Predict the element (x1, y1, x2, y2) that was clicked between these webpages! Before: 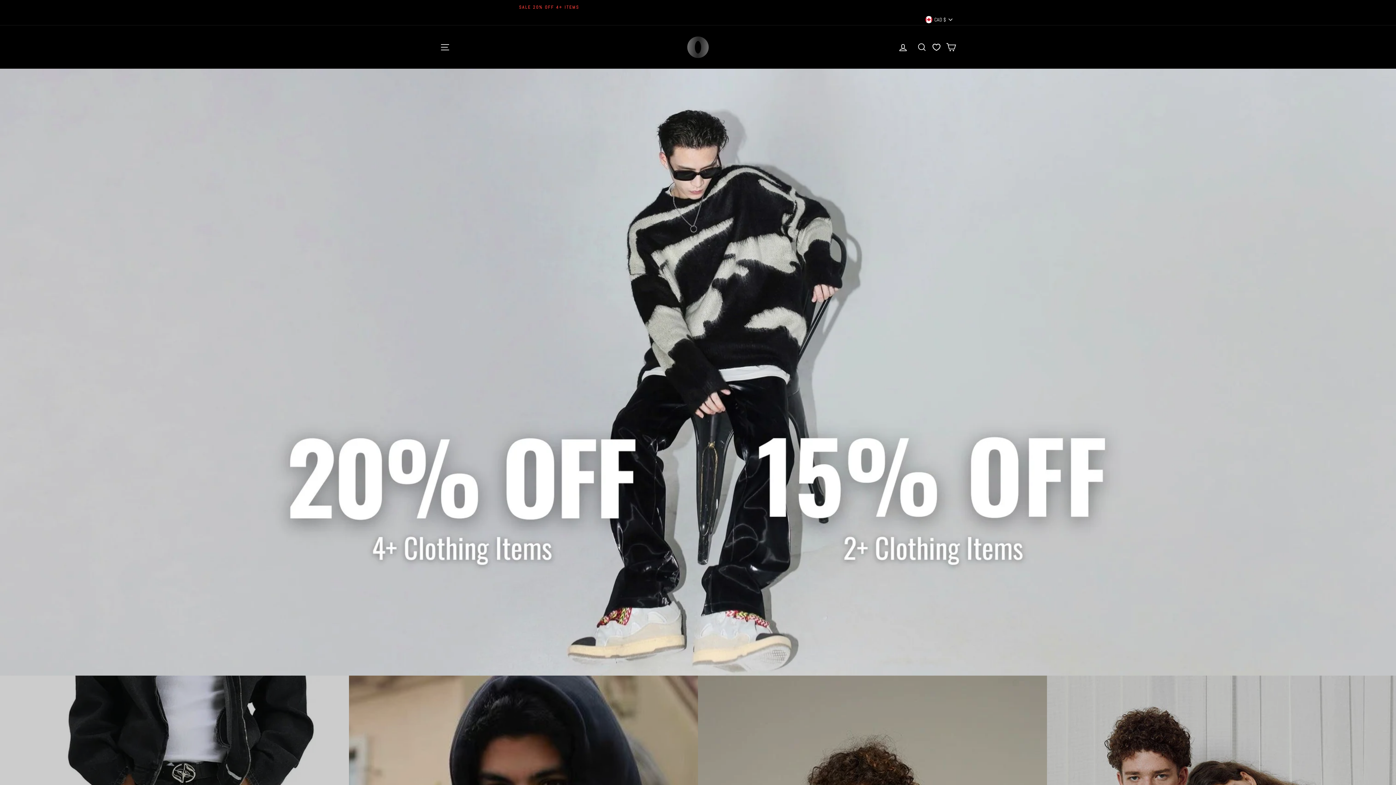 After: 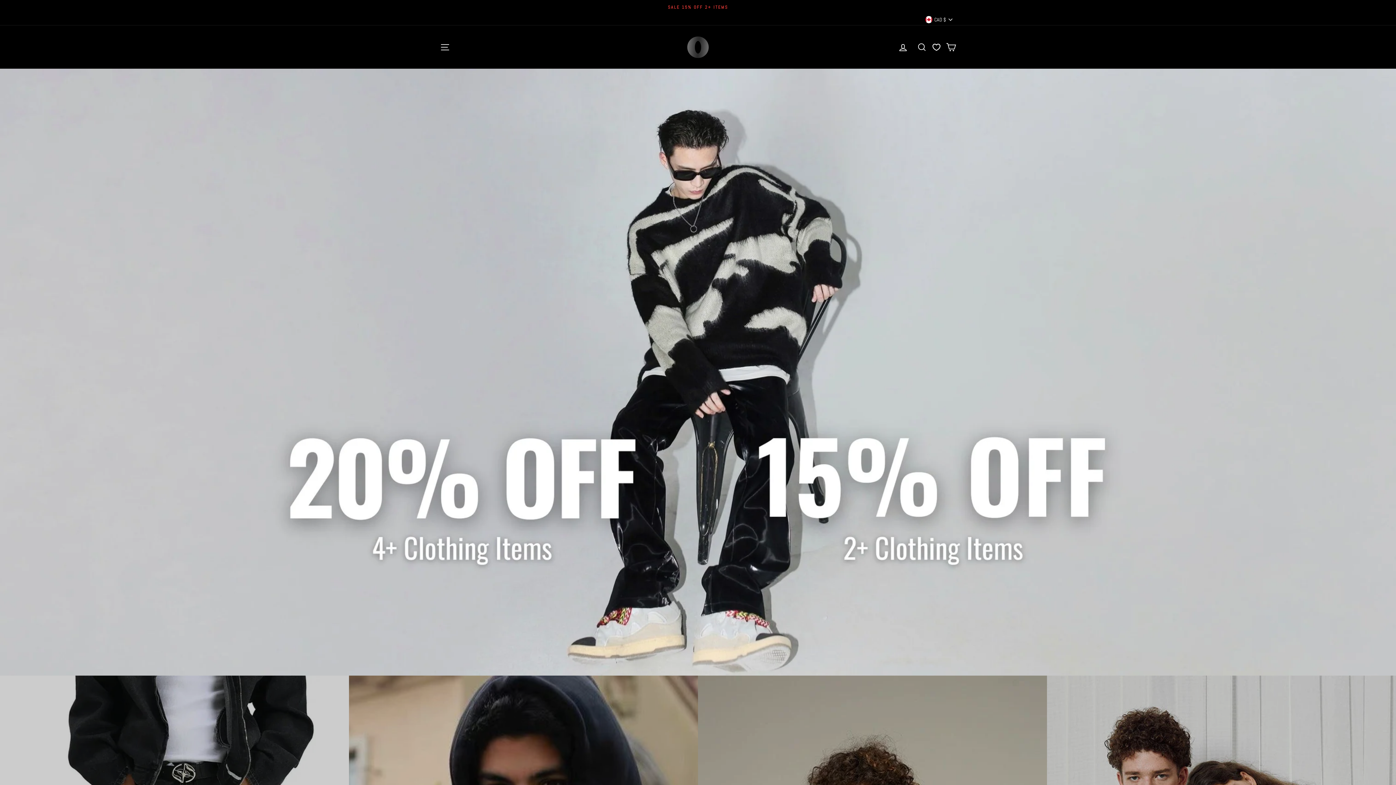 Action: bbox: (676, 36, 720, 57)